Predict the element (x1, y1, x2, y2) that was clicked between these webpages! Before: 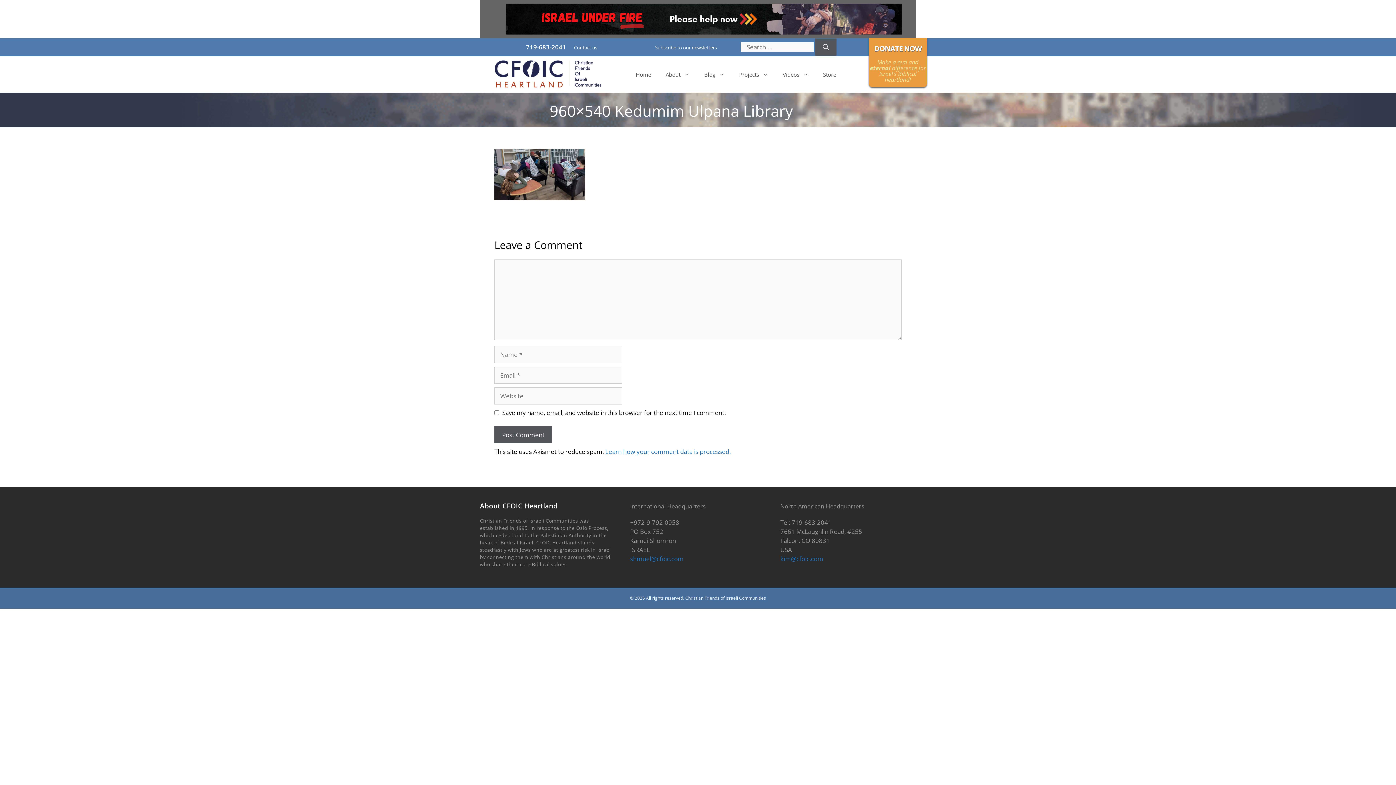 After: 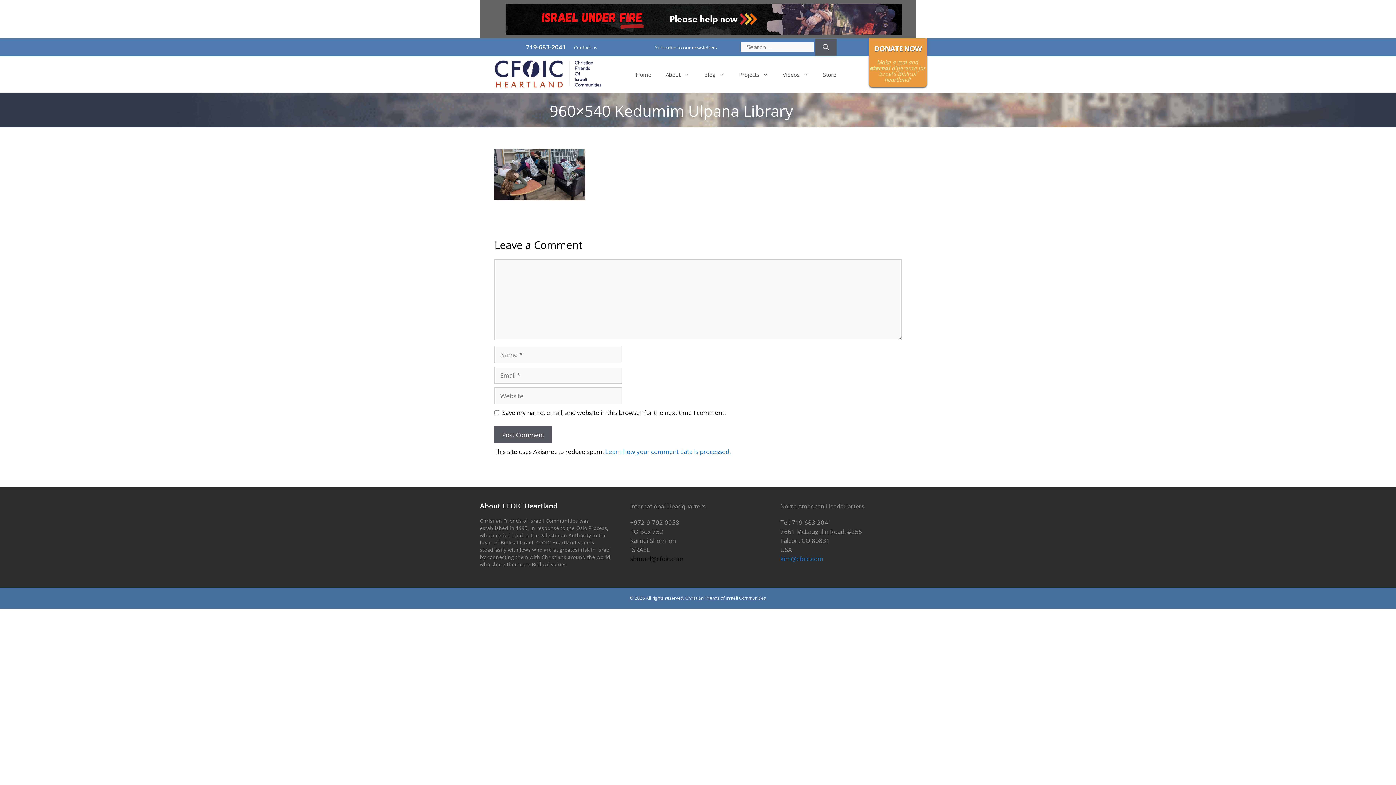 Action: bbox: (630, 554, 683, 563) label: shmuel@cfoic.com